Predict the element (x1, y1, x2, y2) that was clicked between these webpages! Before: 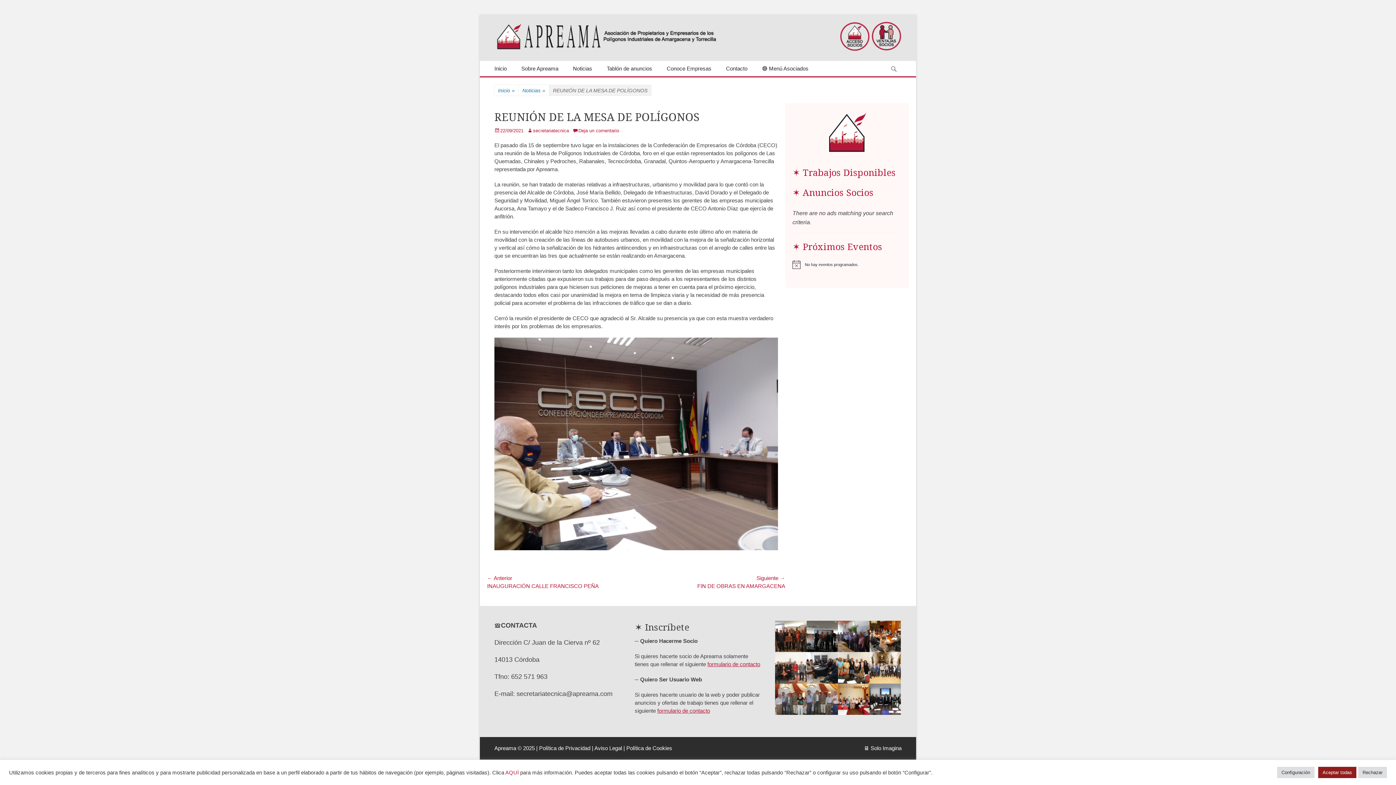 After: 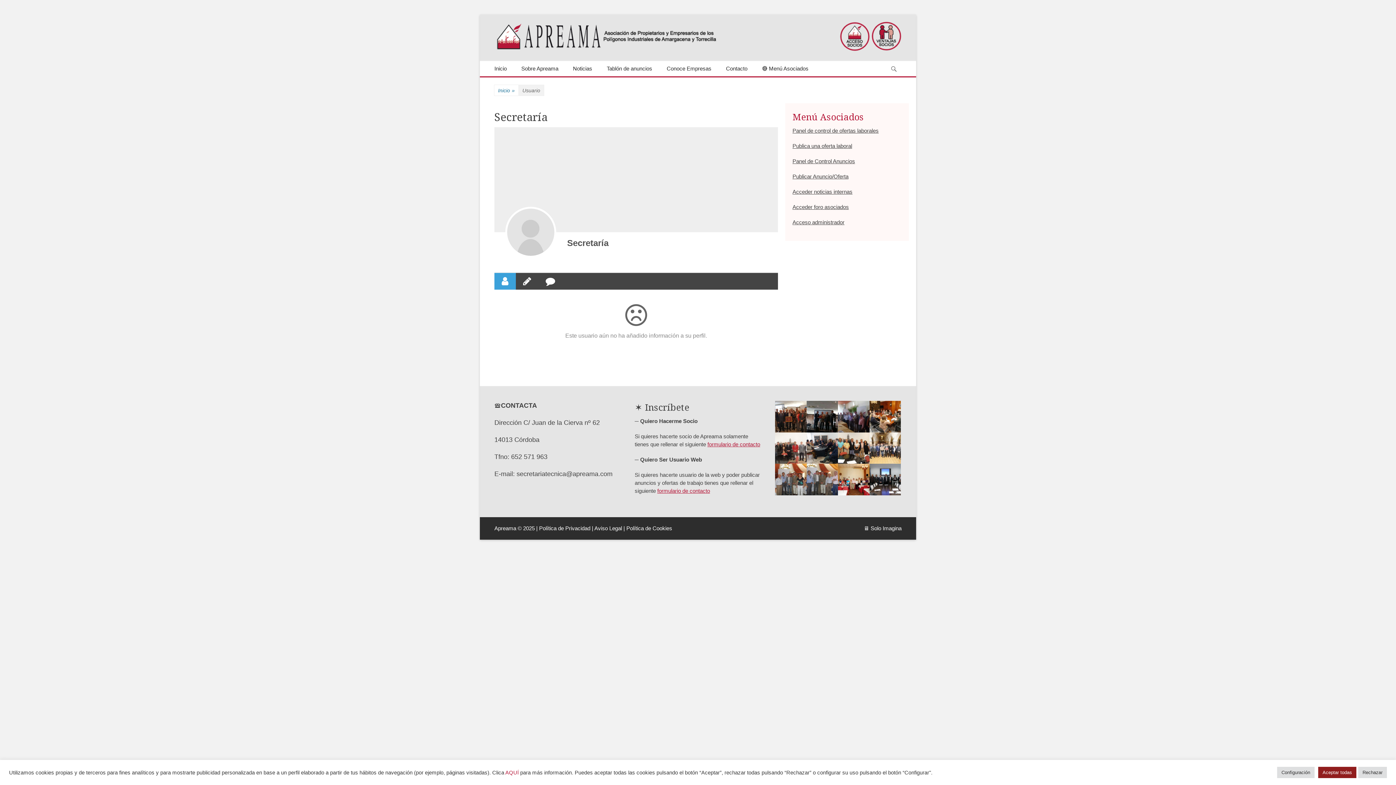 Action: label: secretariatecnica bbox: (527, 128, 569, 133)